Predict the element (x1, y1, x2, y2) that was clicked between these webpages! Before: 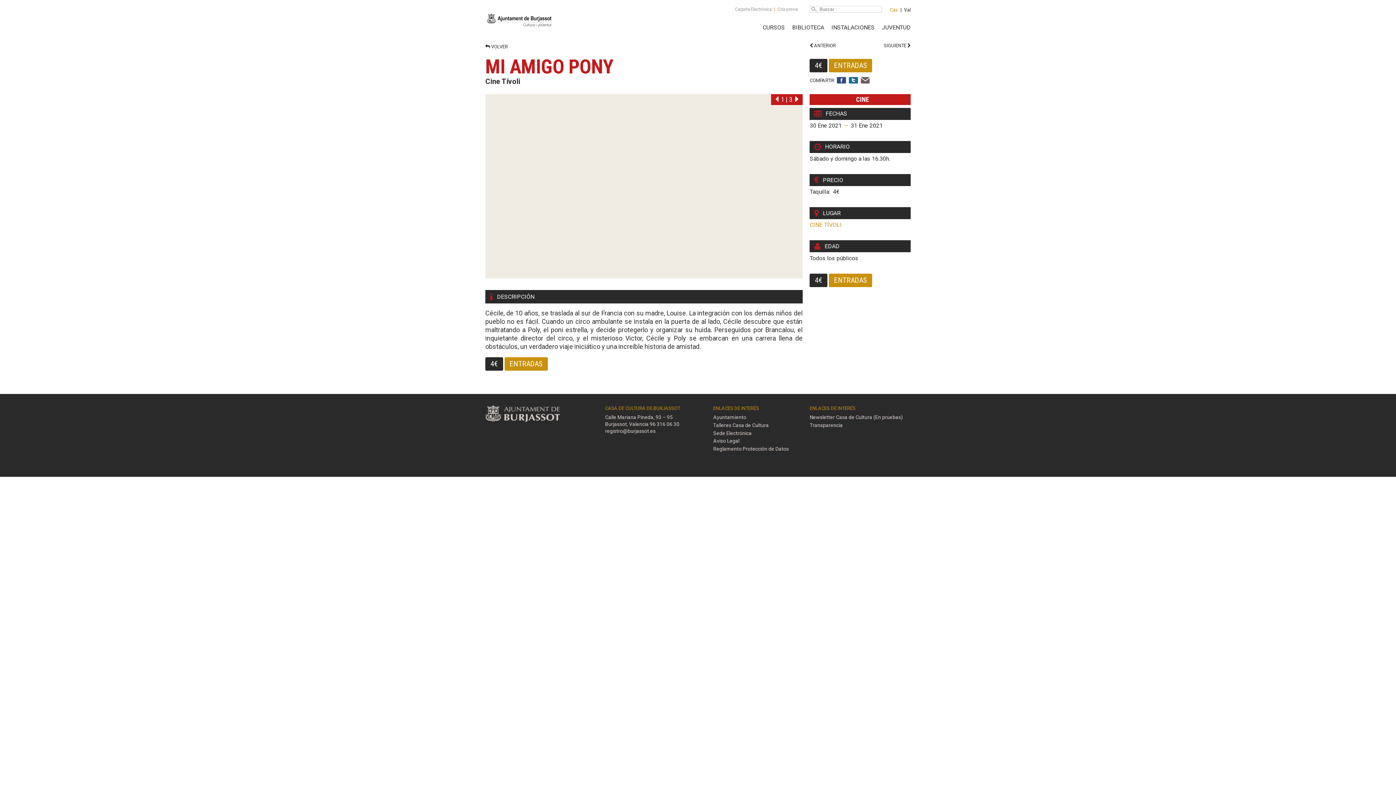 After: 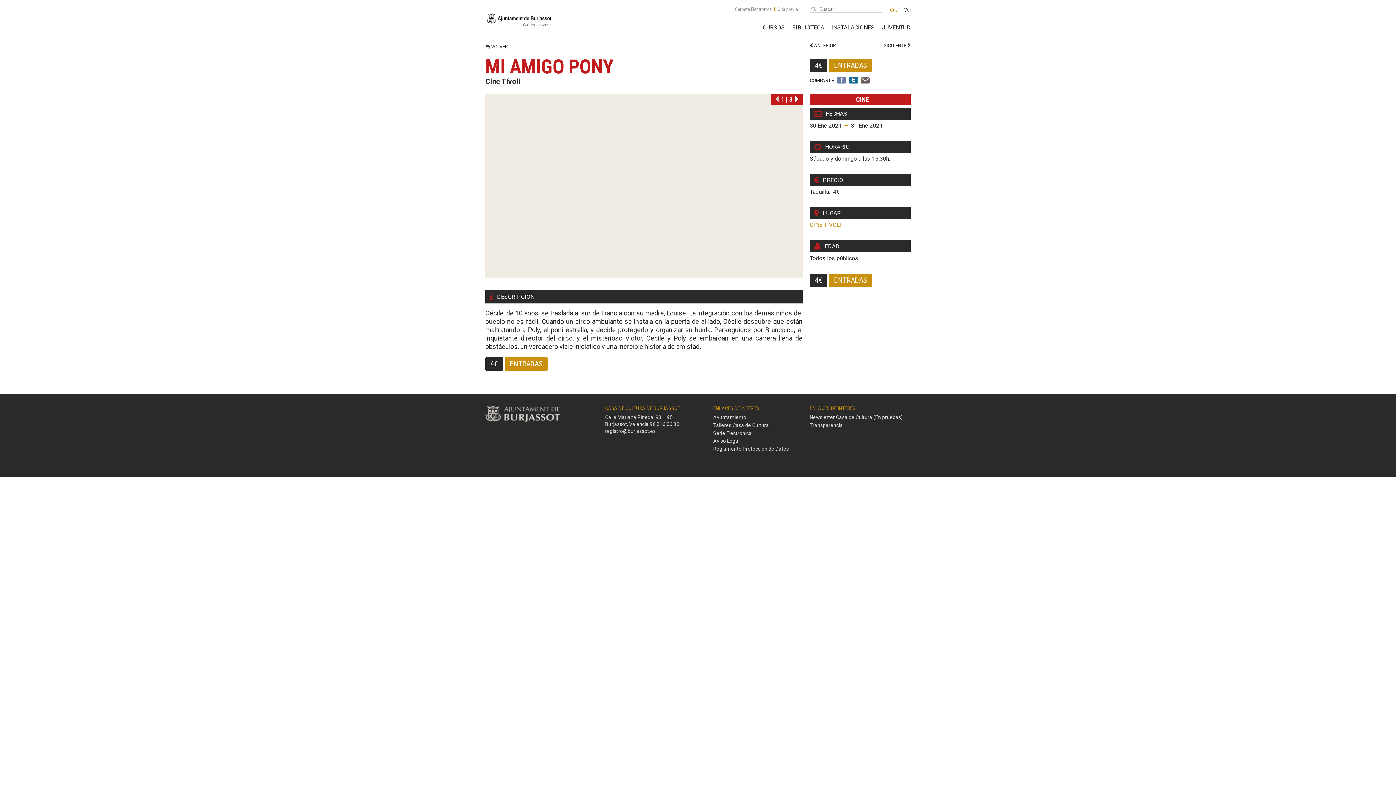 Action: bbox: (835, 76, 847, 84)